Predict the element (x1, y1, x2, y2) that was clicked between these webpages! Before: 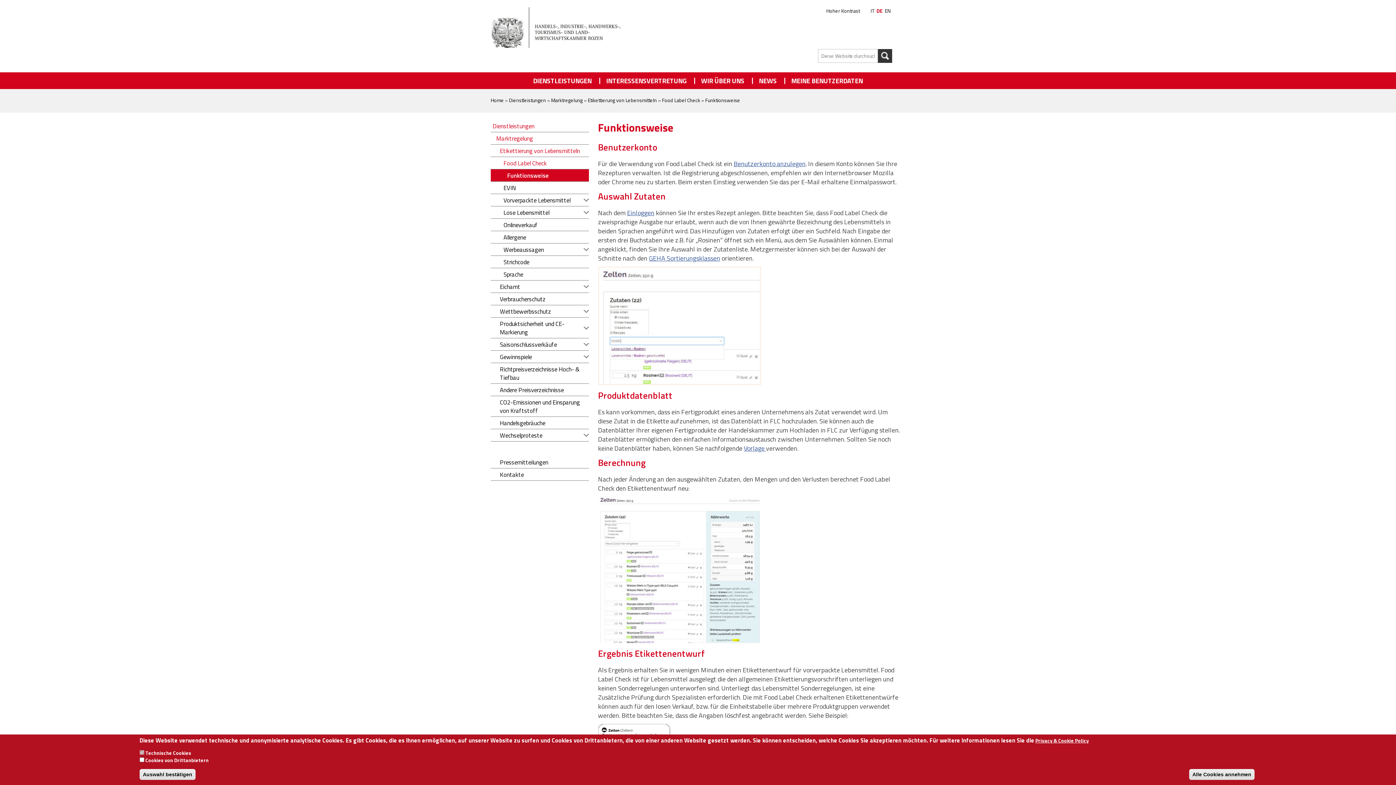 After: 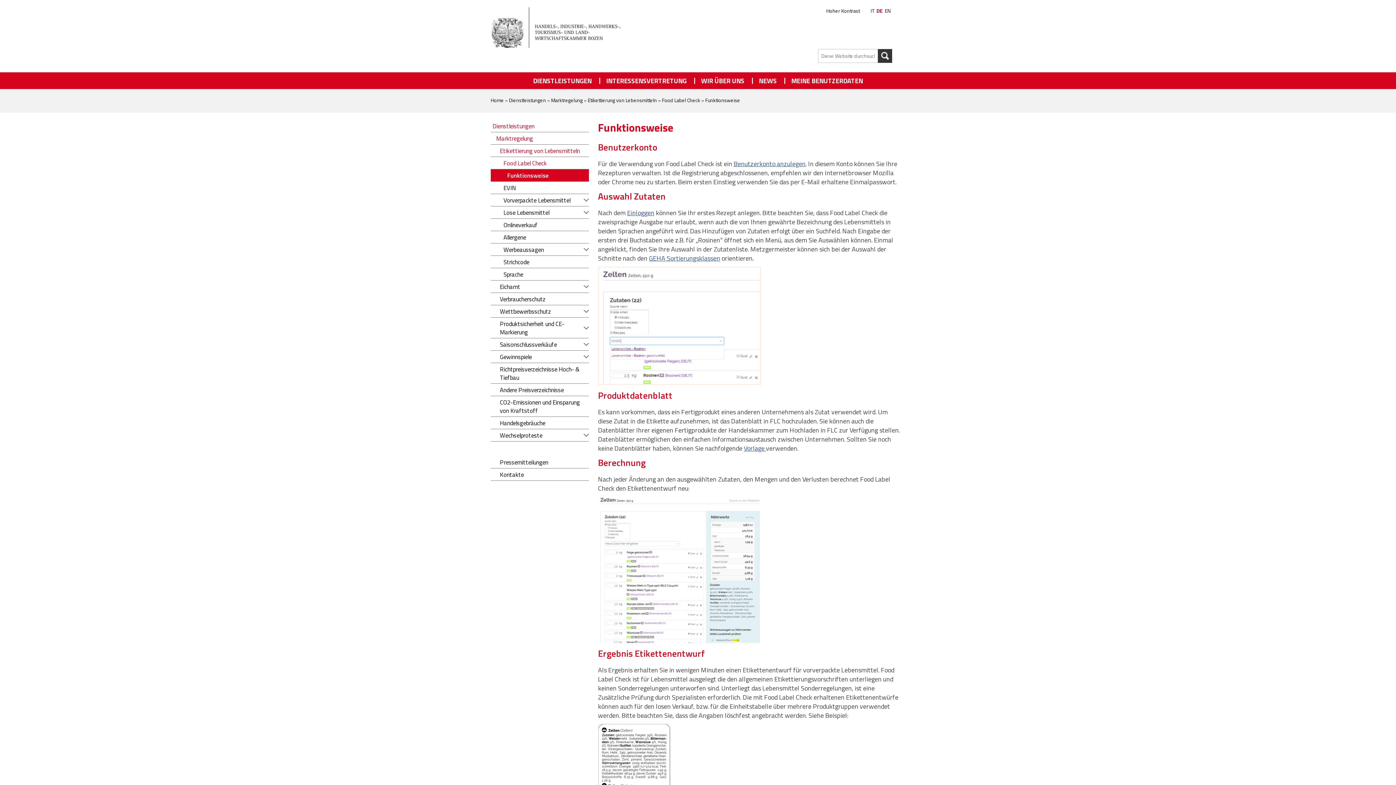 Action: label: Alle Cookies annehmen bbox: (1189, 769, 1254, 780)